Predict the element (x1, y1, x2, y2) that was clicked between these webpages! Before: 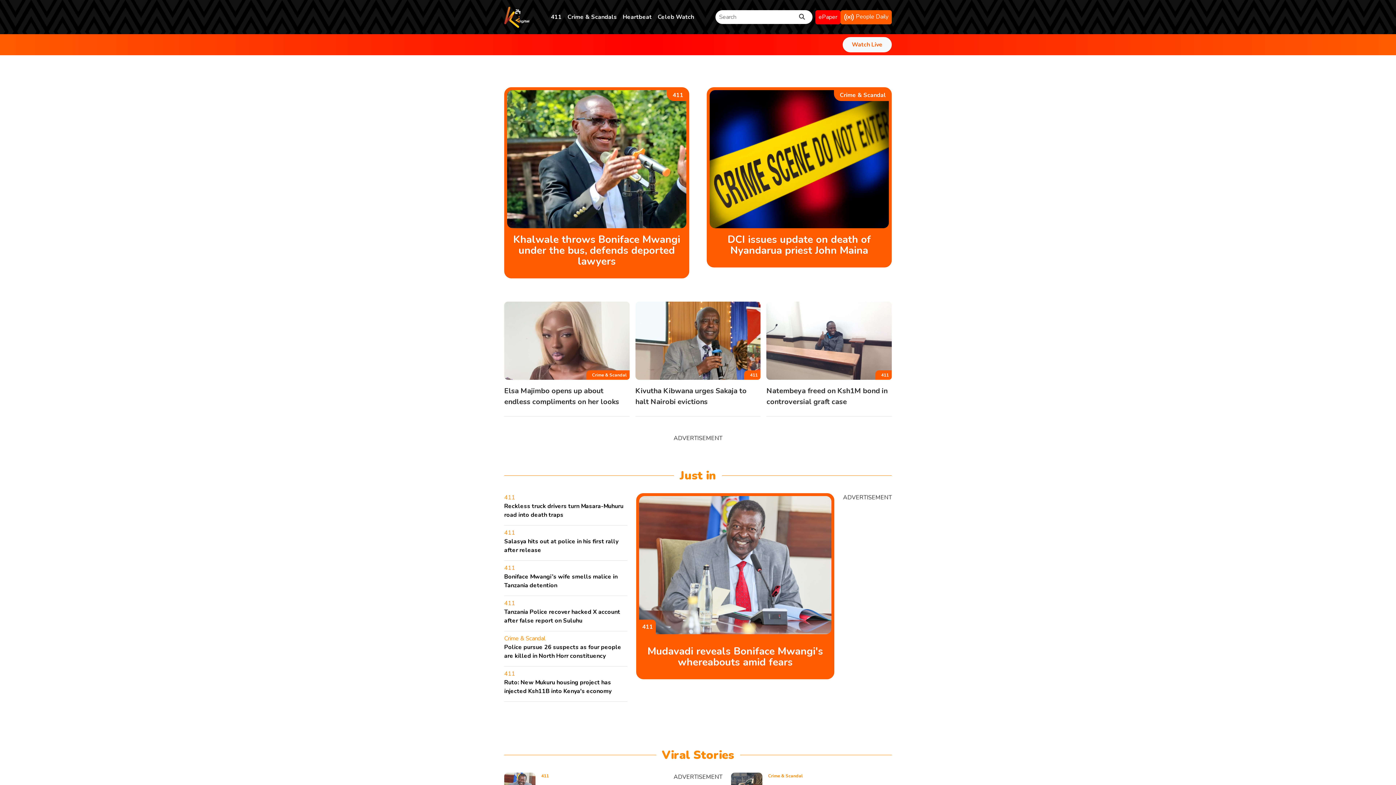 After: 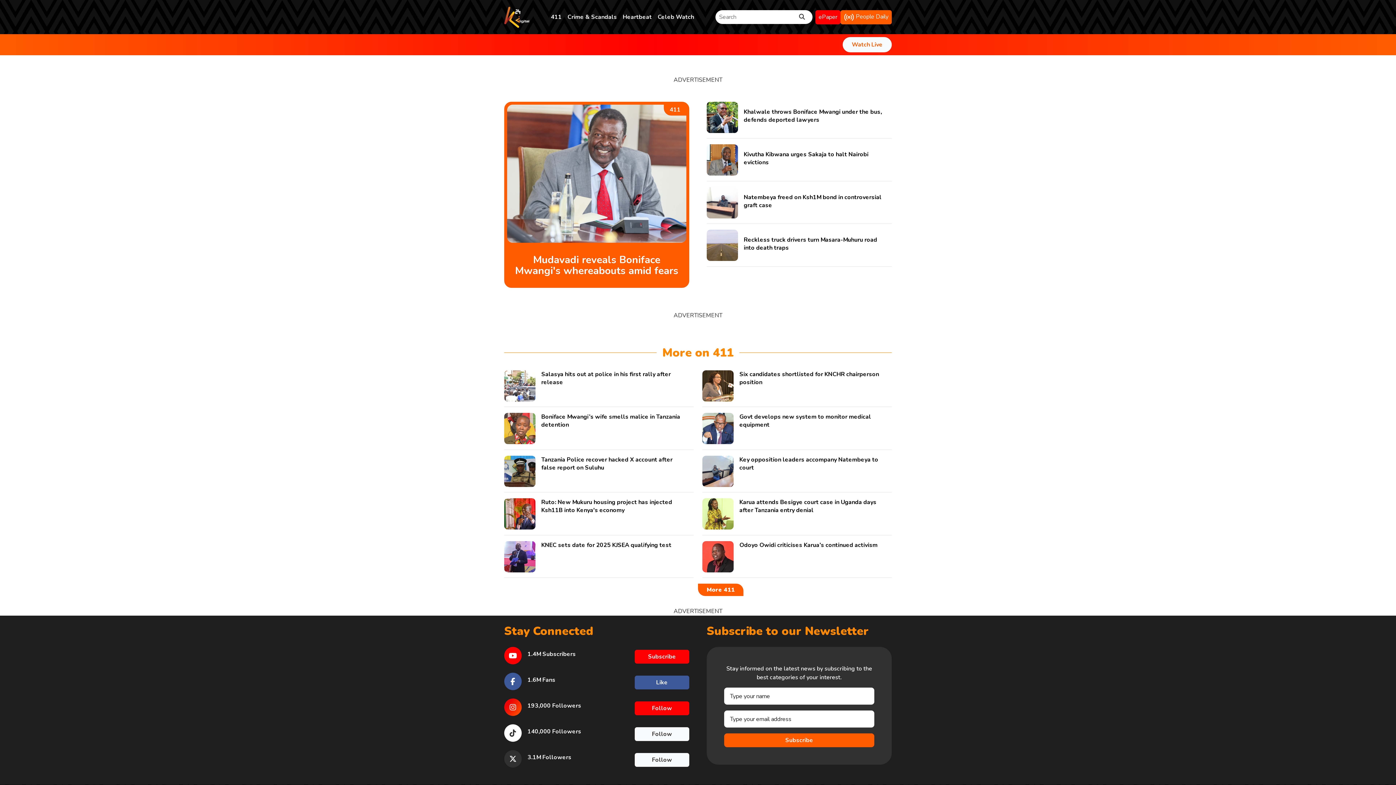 Action: bbox: (750, 372, 757, 378) label: 411